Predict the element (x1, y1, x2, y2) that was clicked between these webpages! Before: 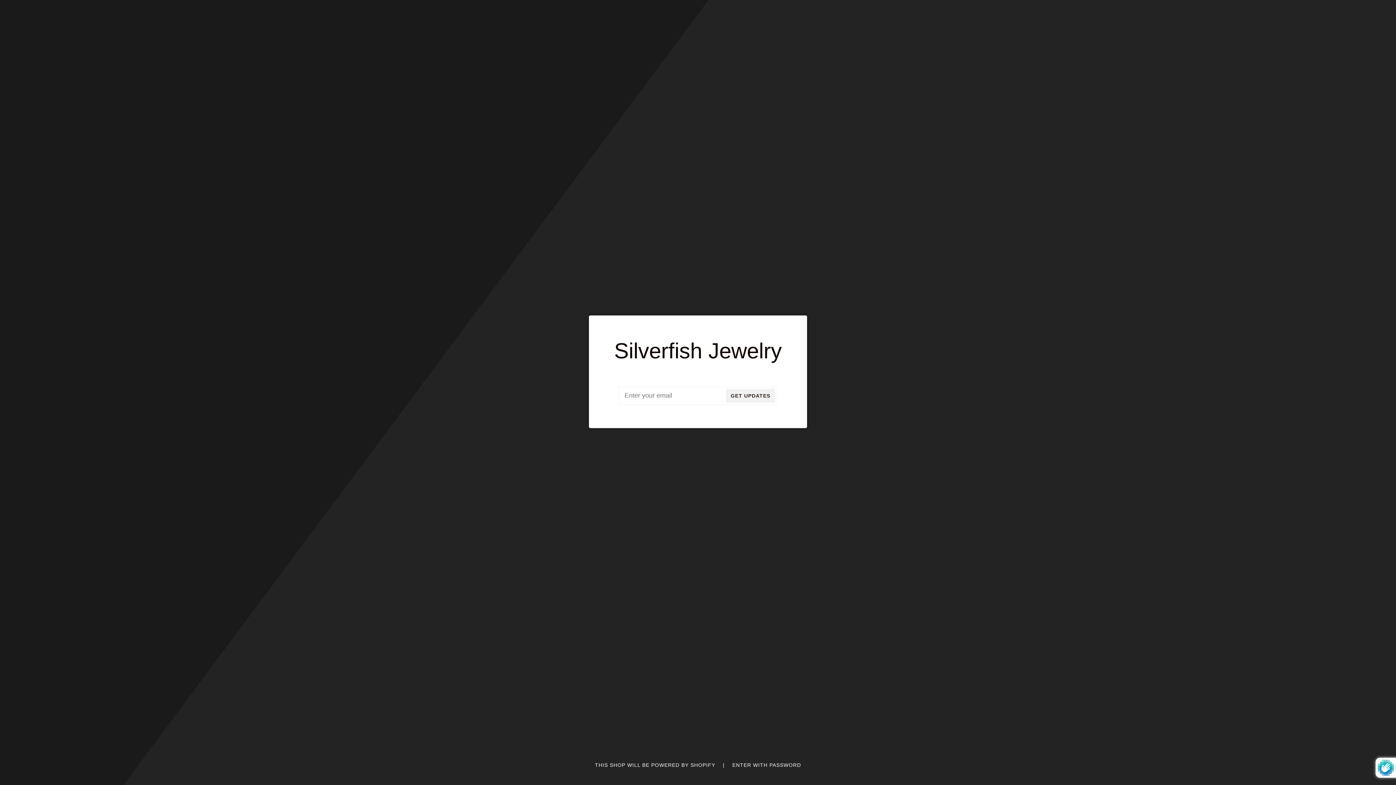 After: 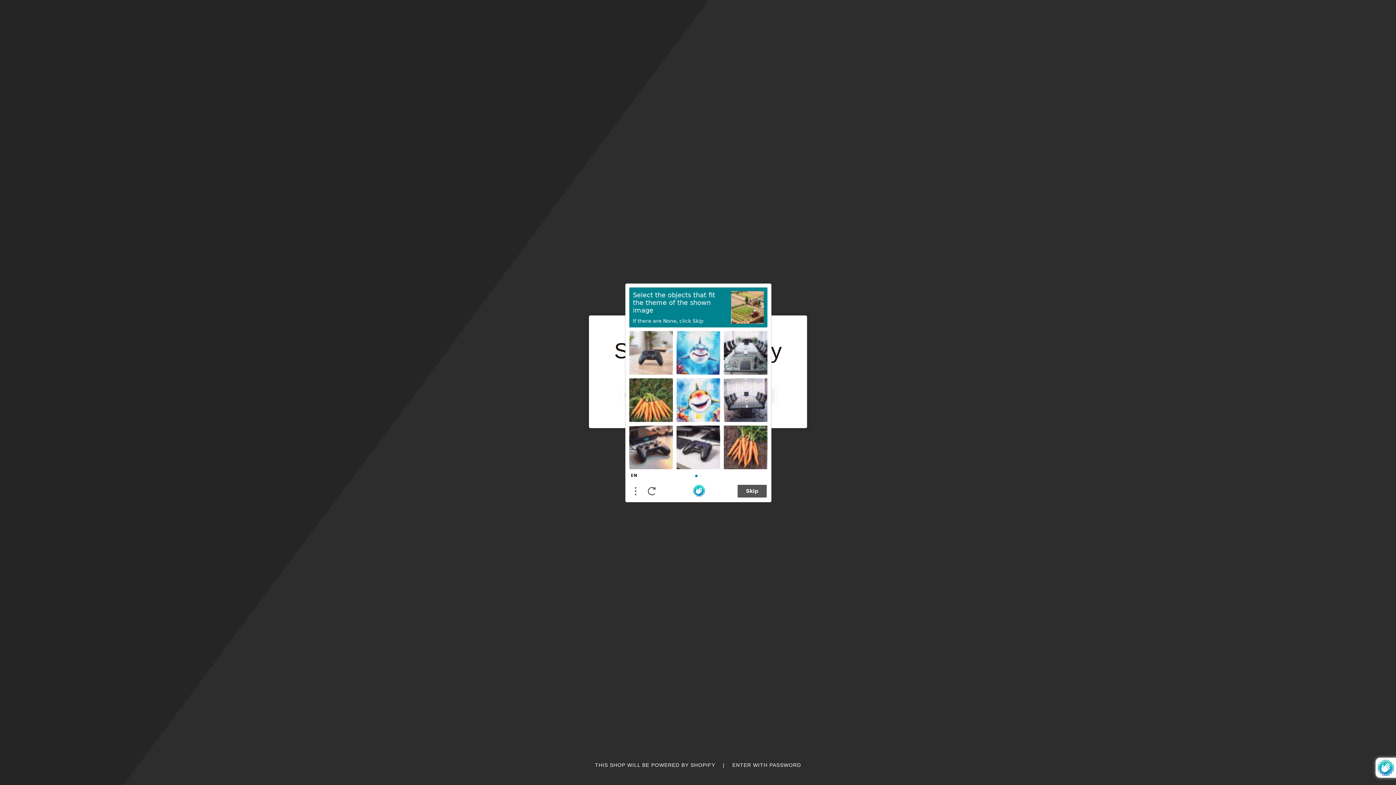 Action: label: GET UPDATES bbox: (726, 389, 775, 403)